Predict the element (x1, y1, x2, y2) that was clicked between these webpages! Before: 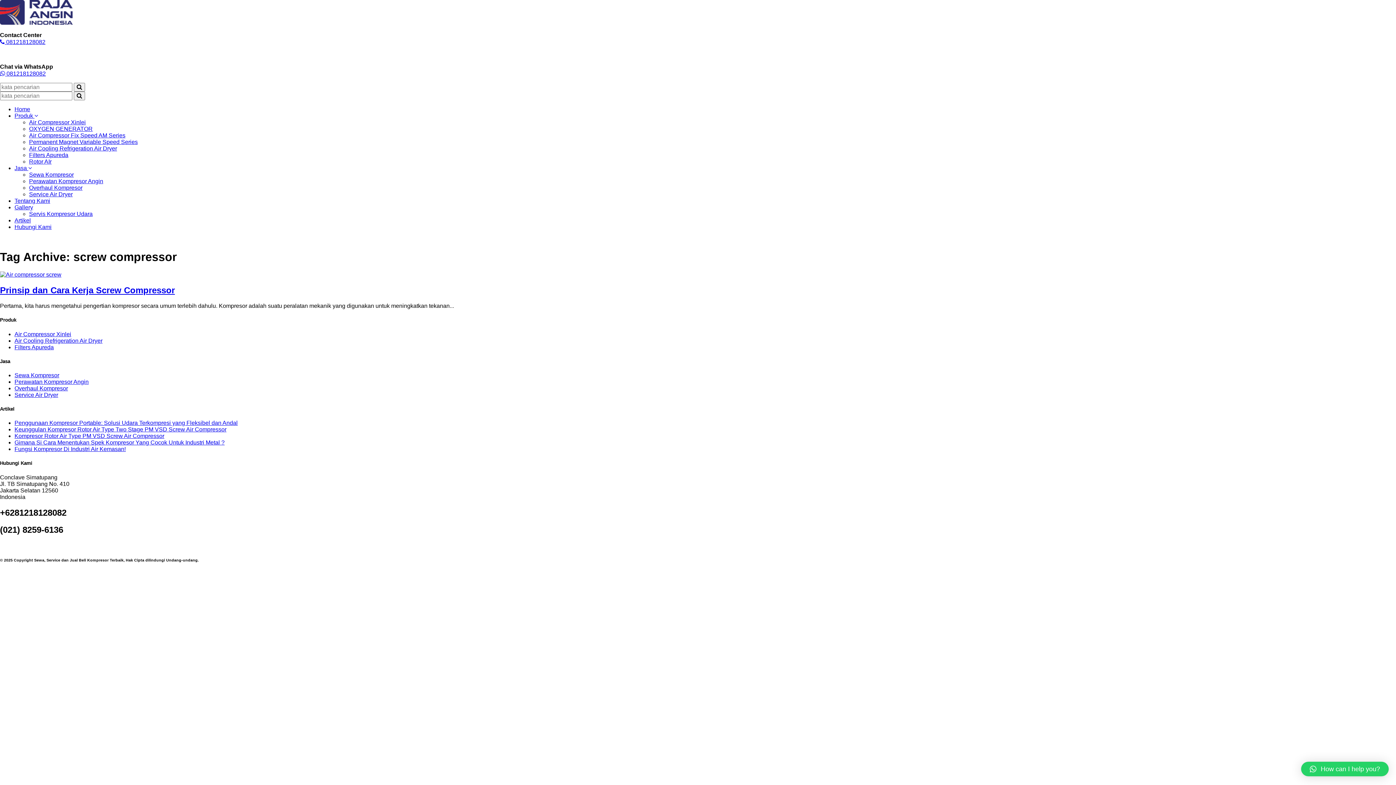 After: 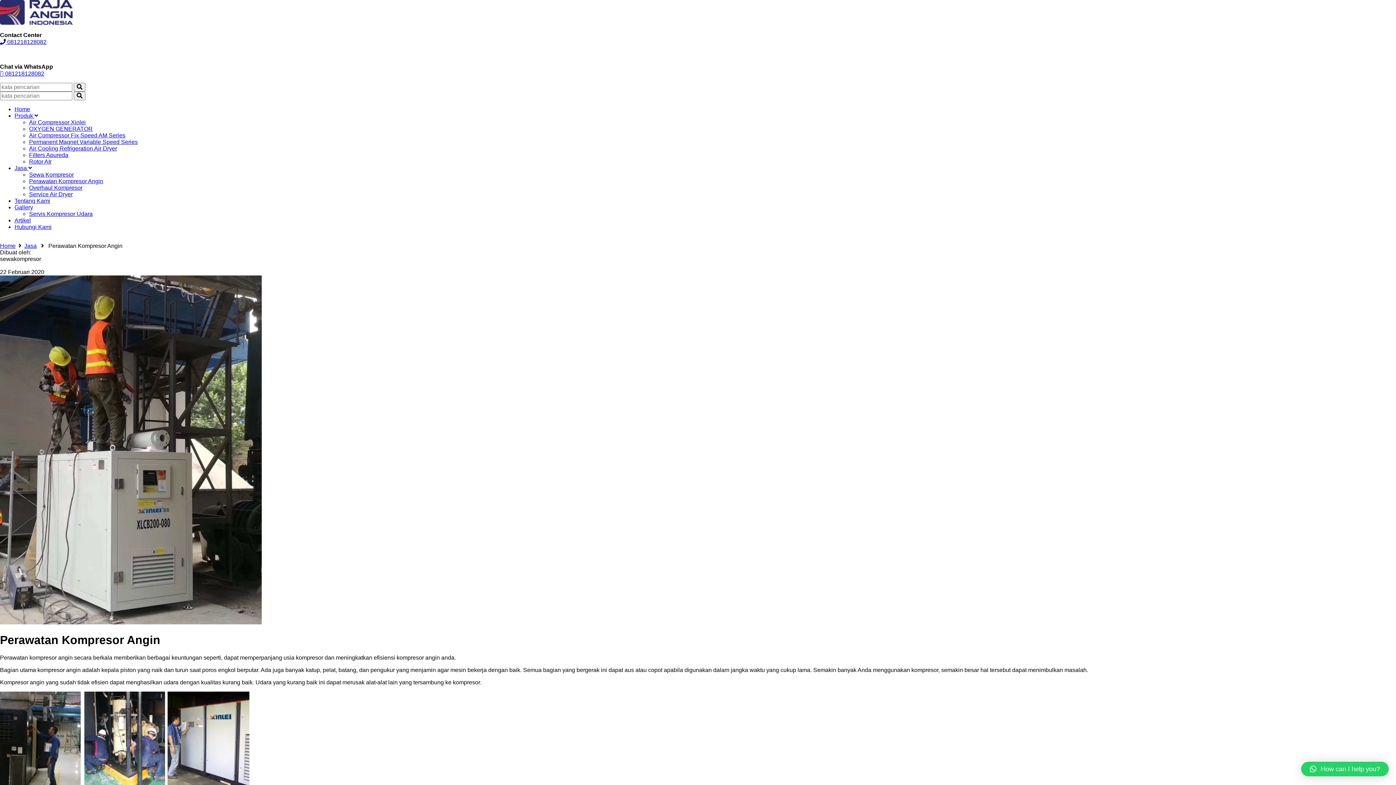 Action: bbox: (29, 178, 103, 184) label: Perawatan Kompresor Angin